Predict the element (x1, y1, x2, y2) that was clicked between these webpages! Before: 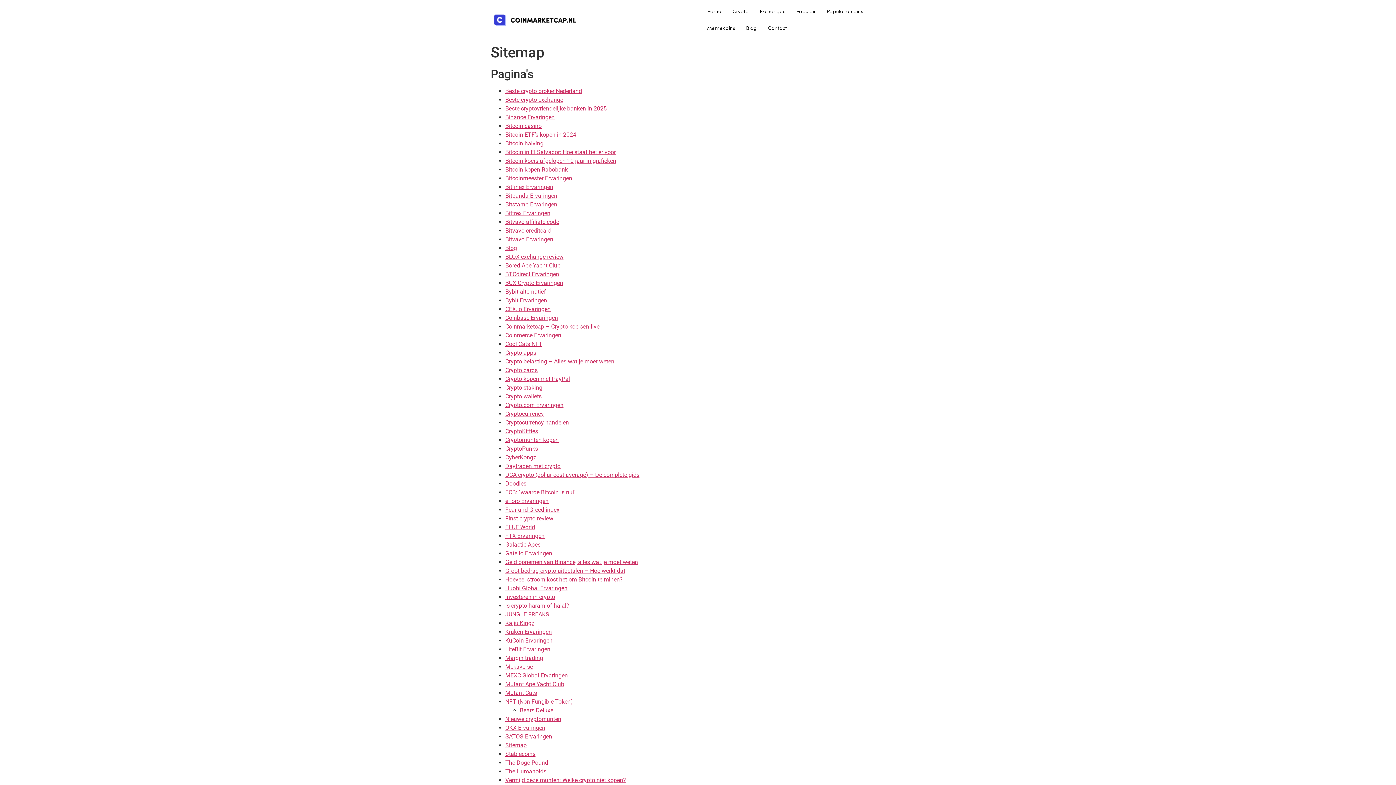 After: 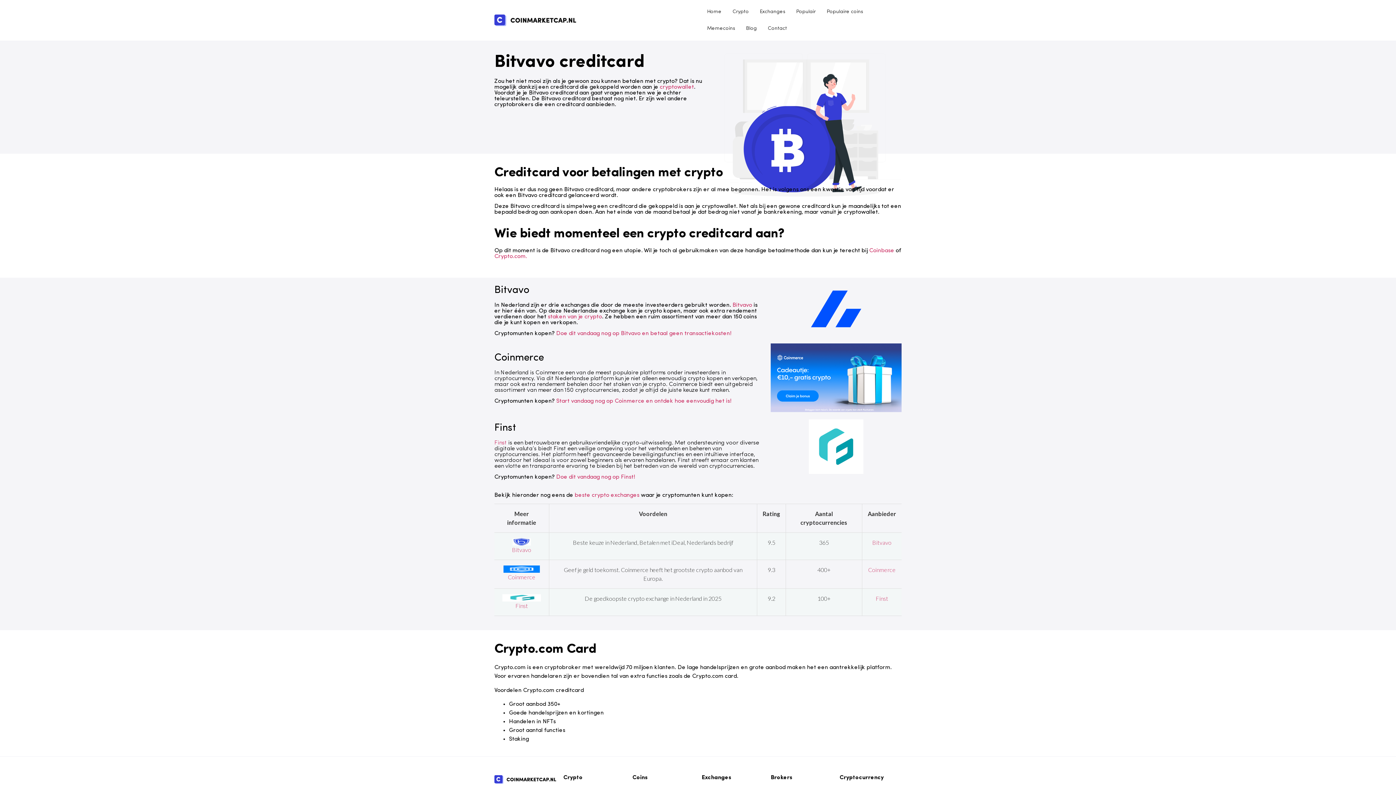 Action: bbox: (505, 227, 551, 234) label: Bitvavo creditcard